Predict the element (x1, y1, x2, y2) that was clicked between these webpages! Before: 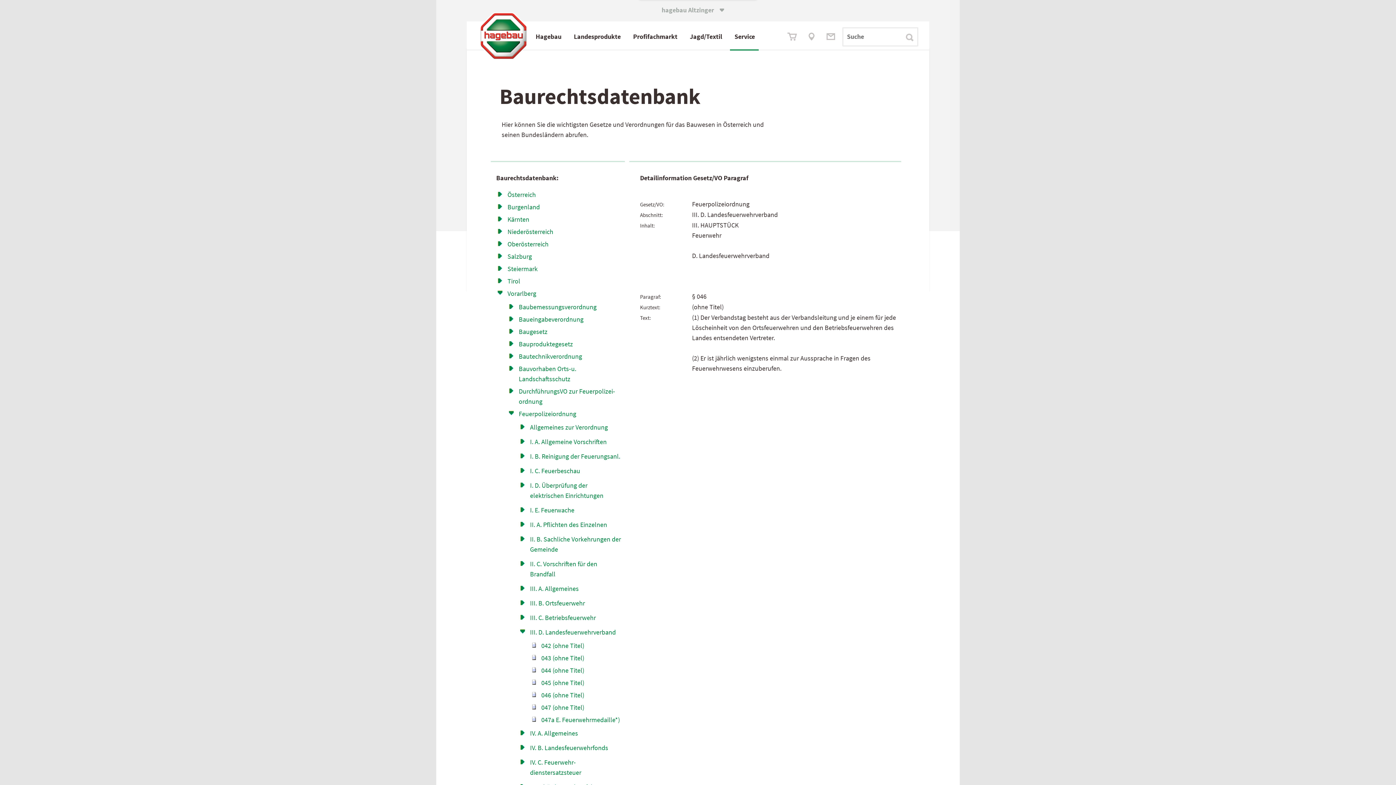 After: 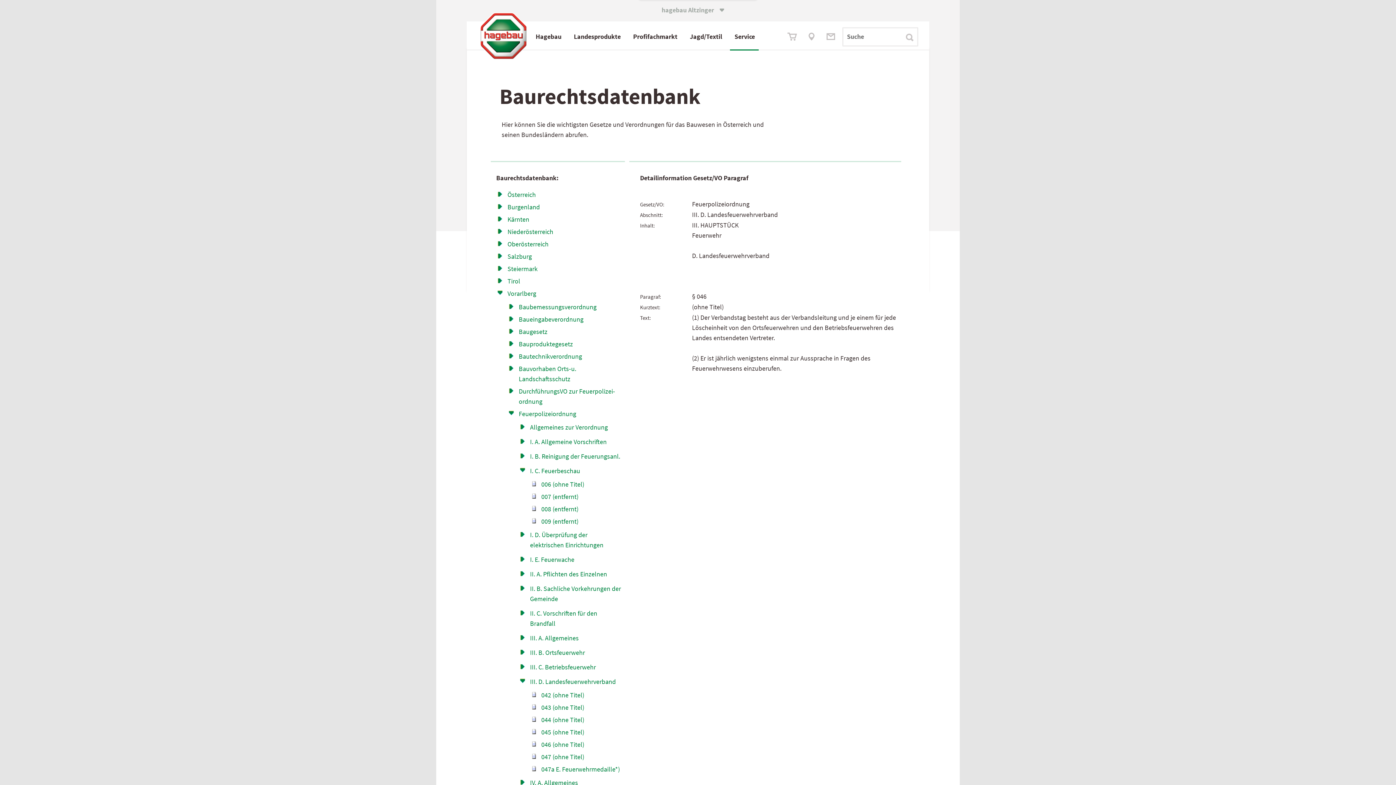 Action: bbox: (520, 466, 525, 475)